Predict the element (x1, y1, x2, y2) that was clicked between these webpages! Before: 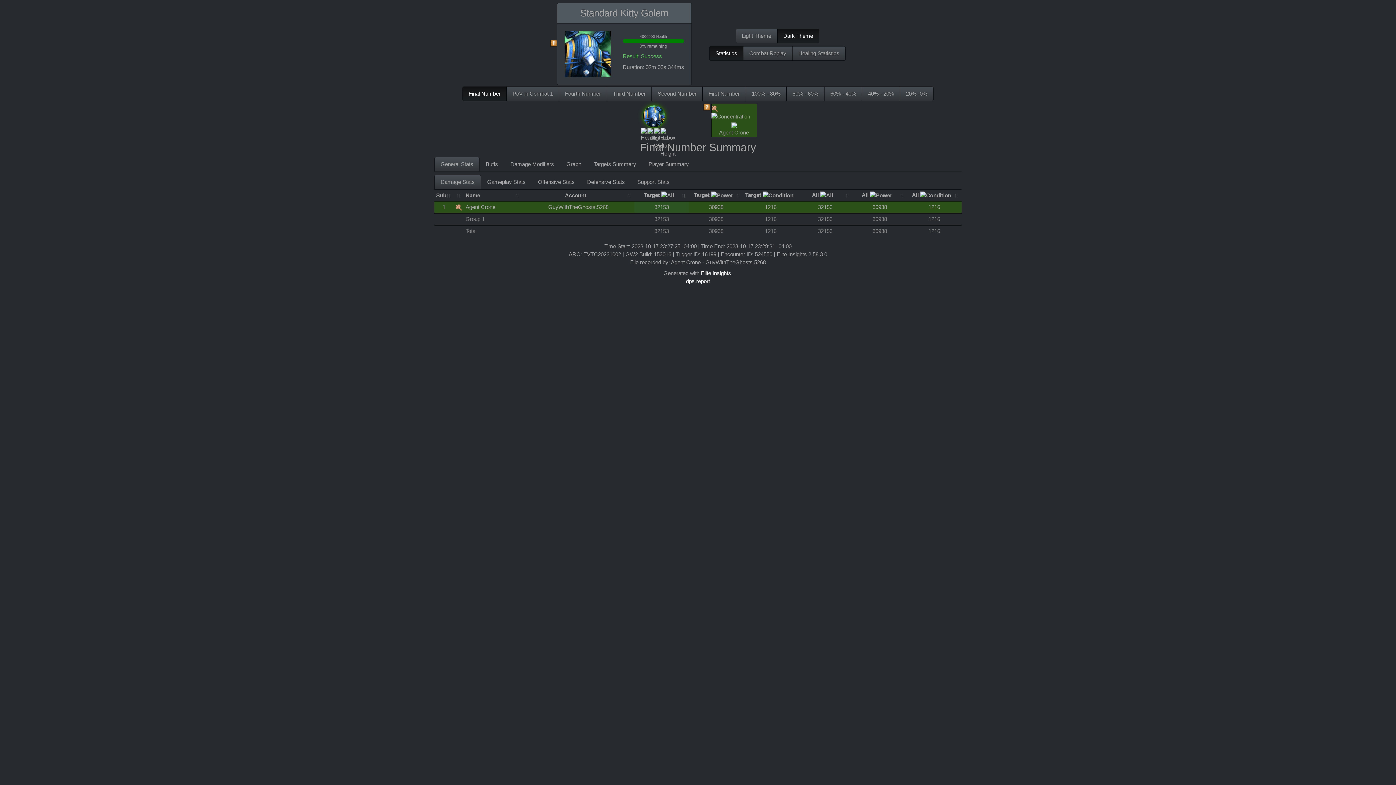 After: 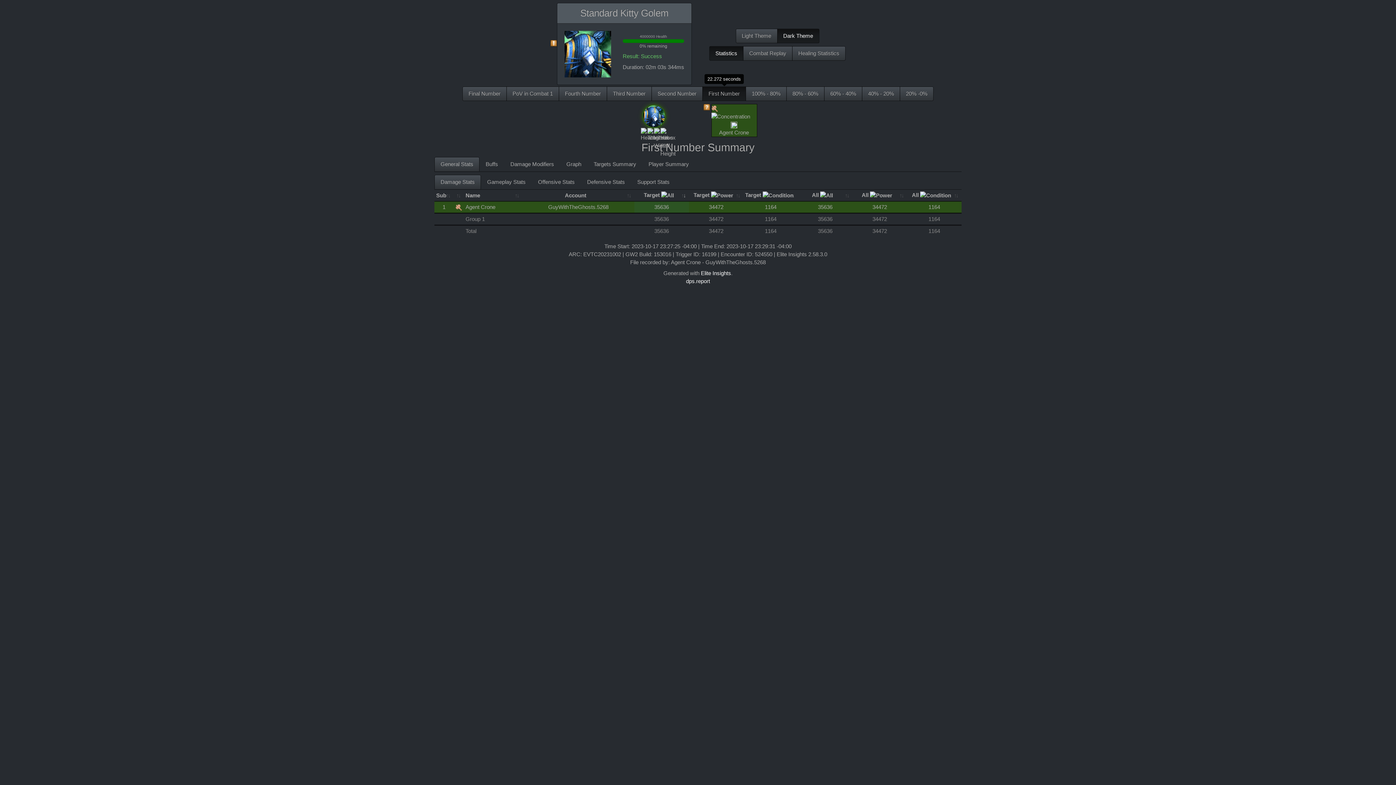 Action: bbox: (702, 86, 746, 101) label: First Number